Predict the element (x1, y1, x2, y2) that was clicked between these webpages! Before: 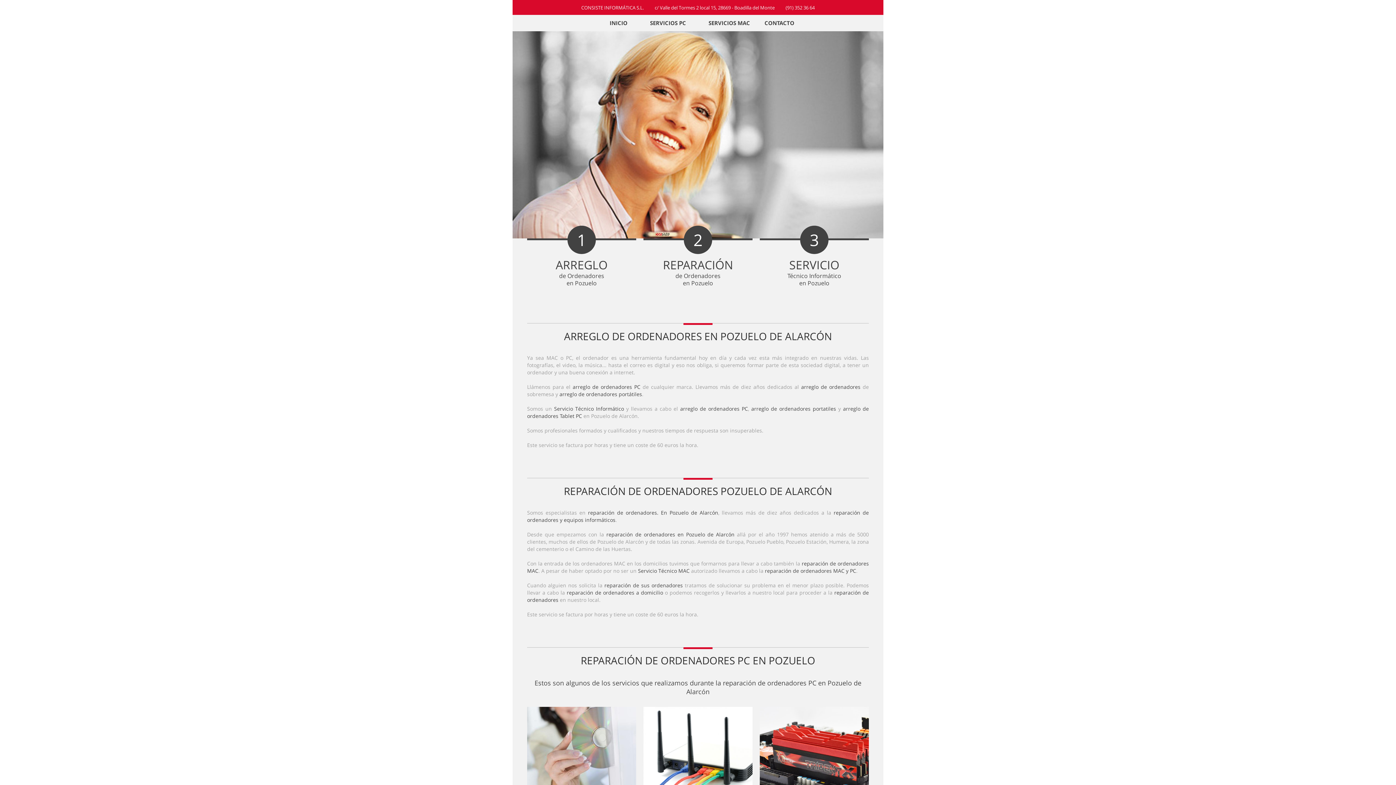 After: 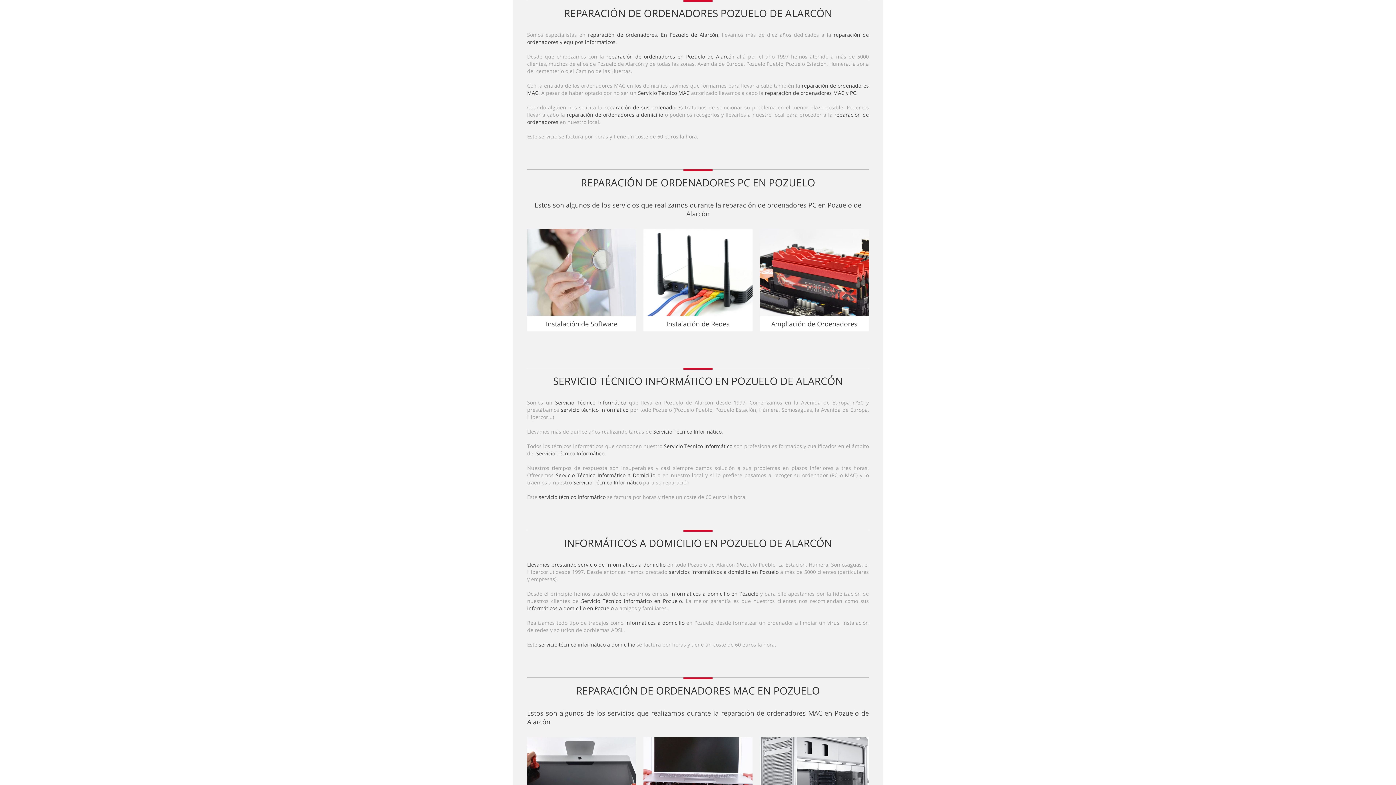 Action: bbox: (765, 567, 856, 574) label: reparación de ordenadores MAC y PC